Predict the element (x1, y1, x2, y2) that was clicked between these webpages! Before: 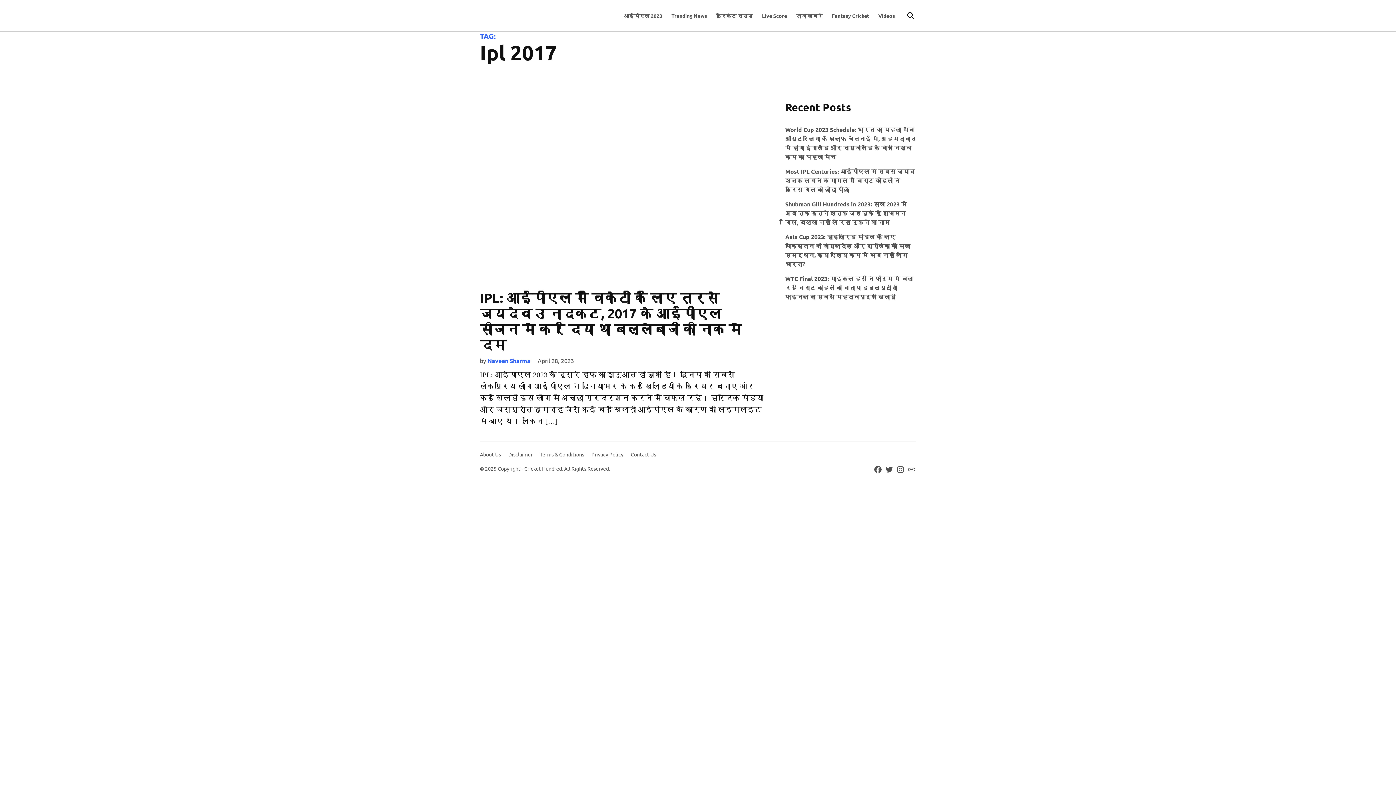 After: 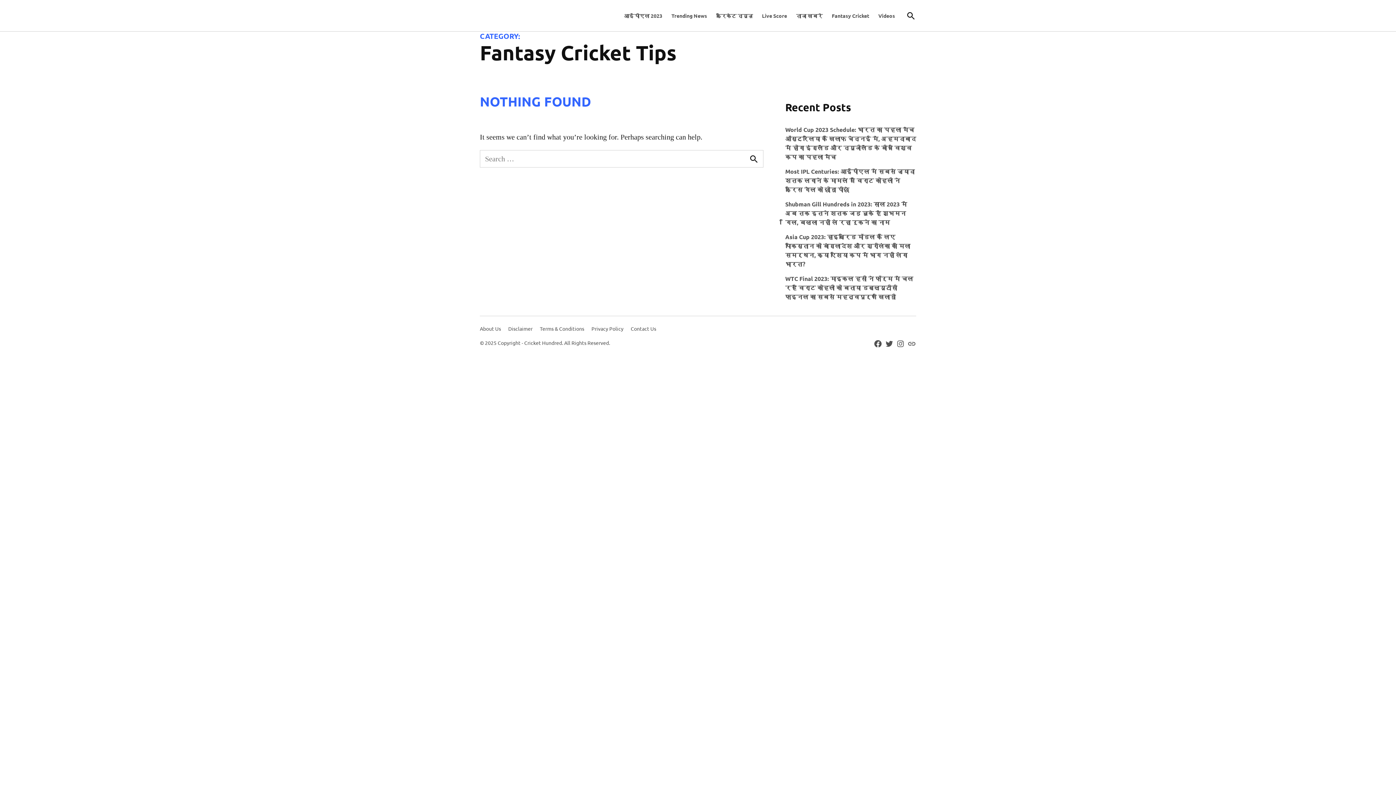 Action: label: Fantasy Cricket bbox: (828, 10, 873, 20)